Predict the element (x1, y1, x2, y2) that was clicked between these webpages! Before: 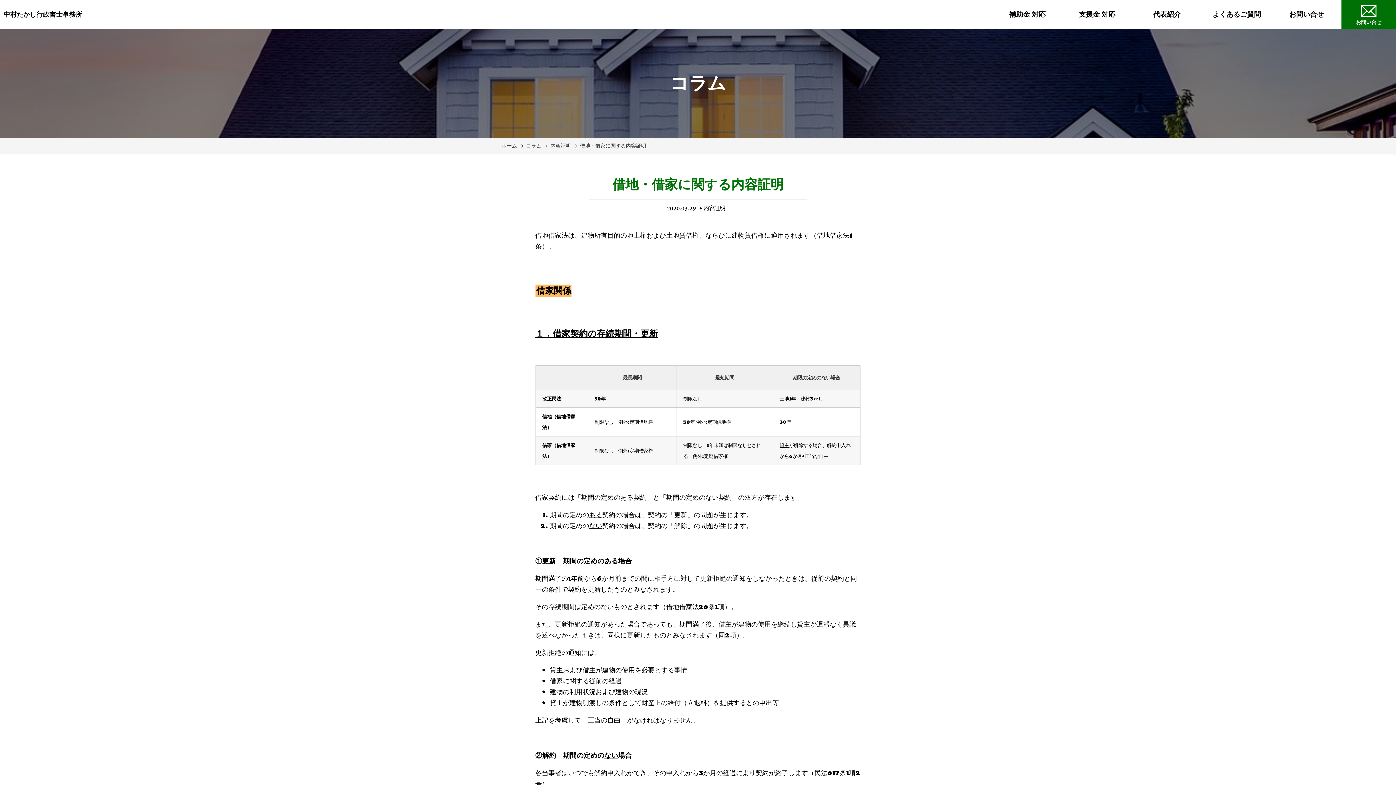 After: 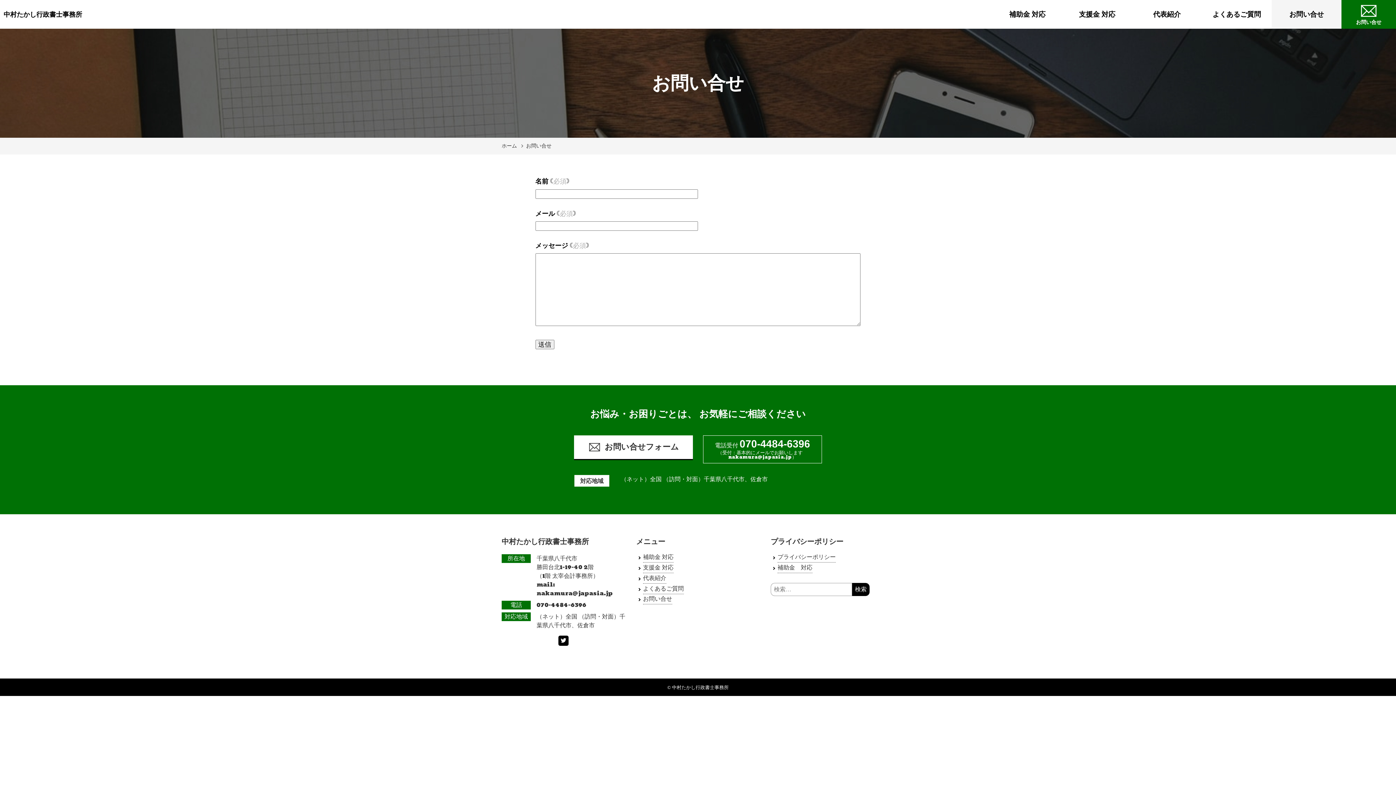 Action: bbox: (1272, 0, 1341, 28) label: お問い合せ